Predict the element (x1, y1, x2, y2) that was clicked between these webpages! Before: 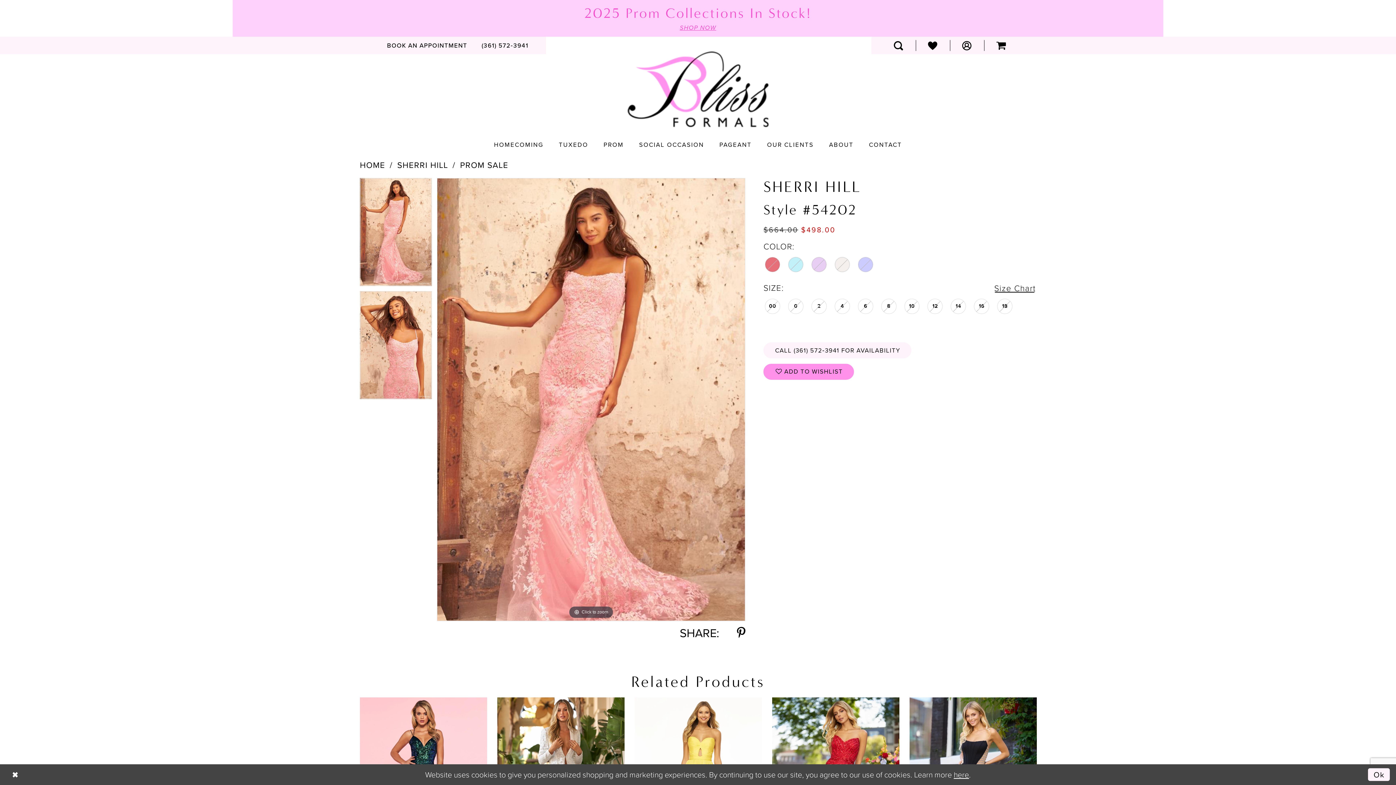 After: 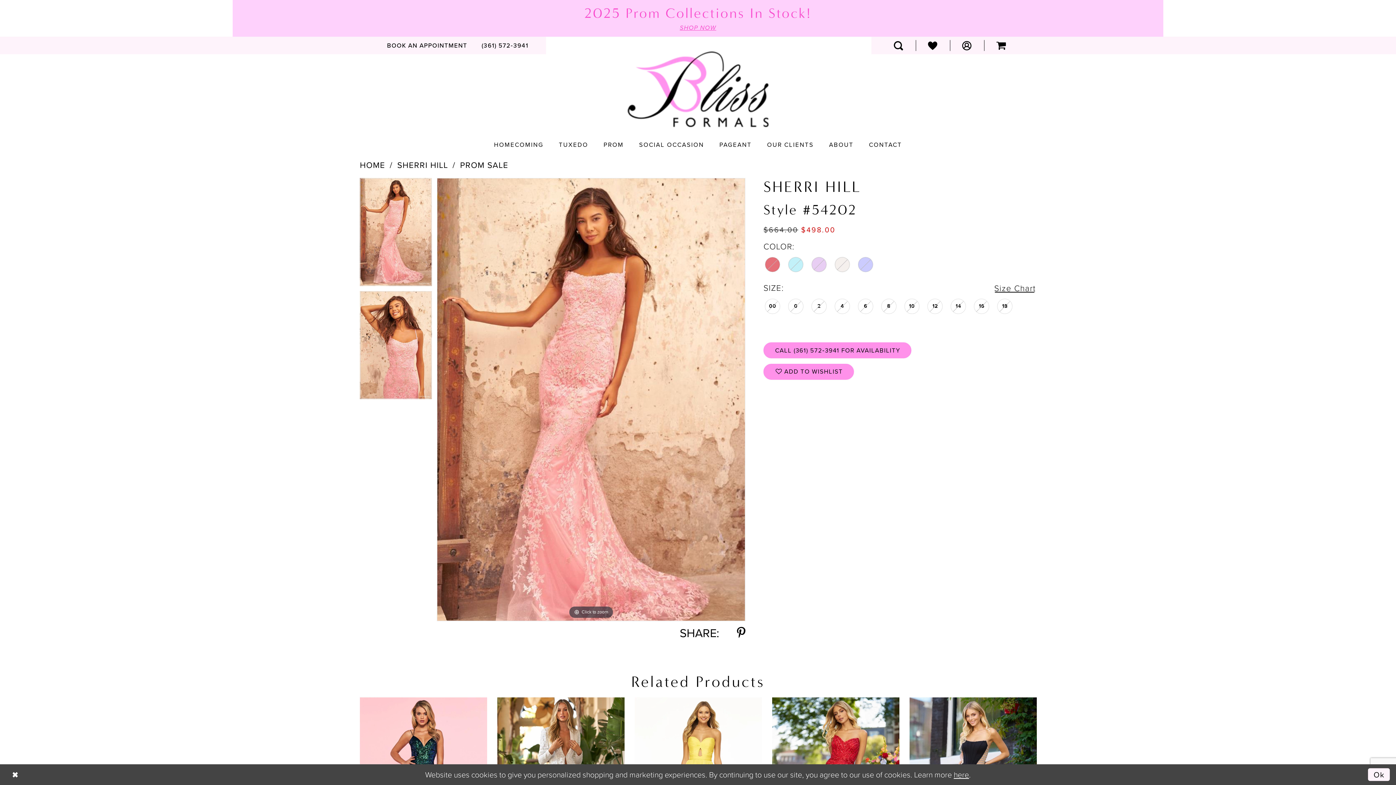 Action: bbox: (763, 342, 911, 358) label: CALL (361) 572‑3941 FOR AVAILABILITY